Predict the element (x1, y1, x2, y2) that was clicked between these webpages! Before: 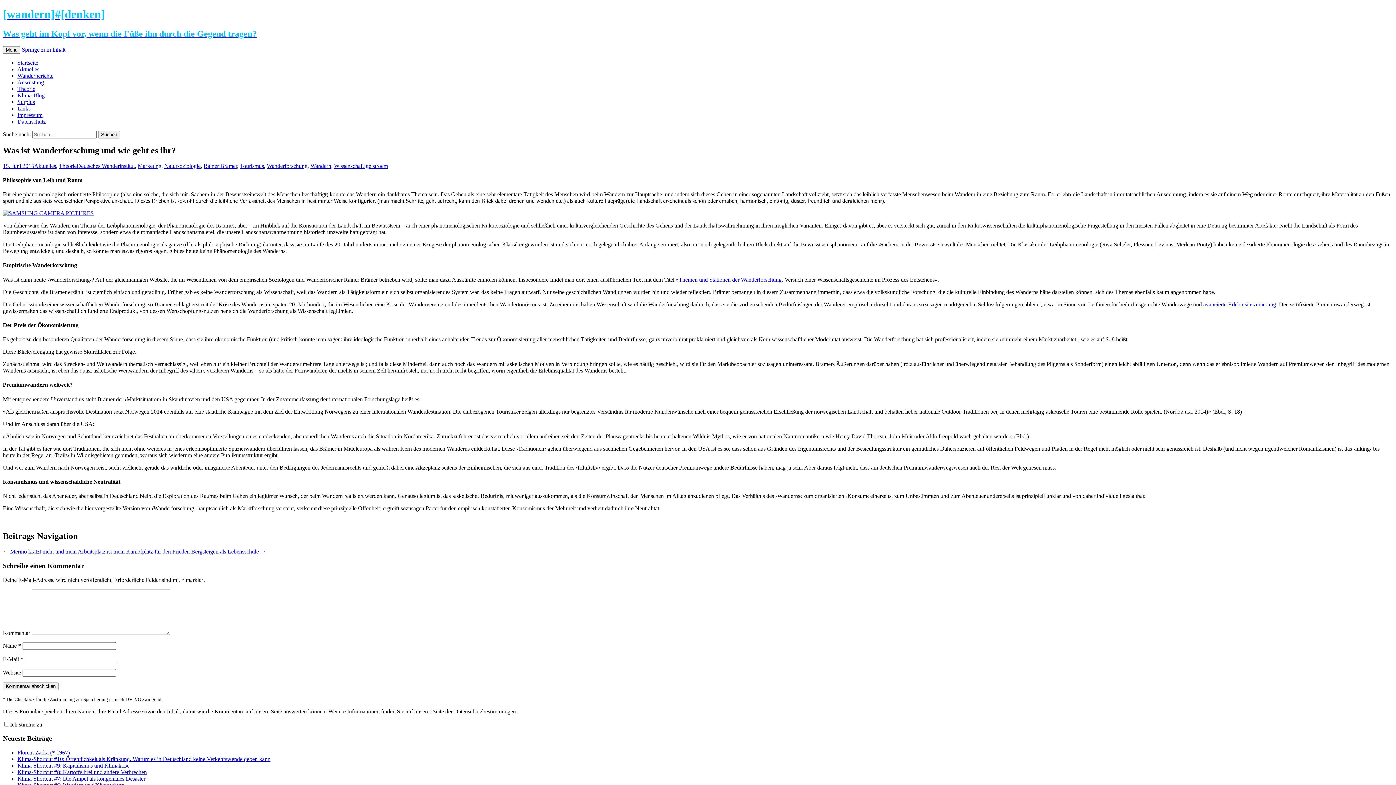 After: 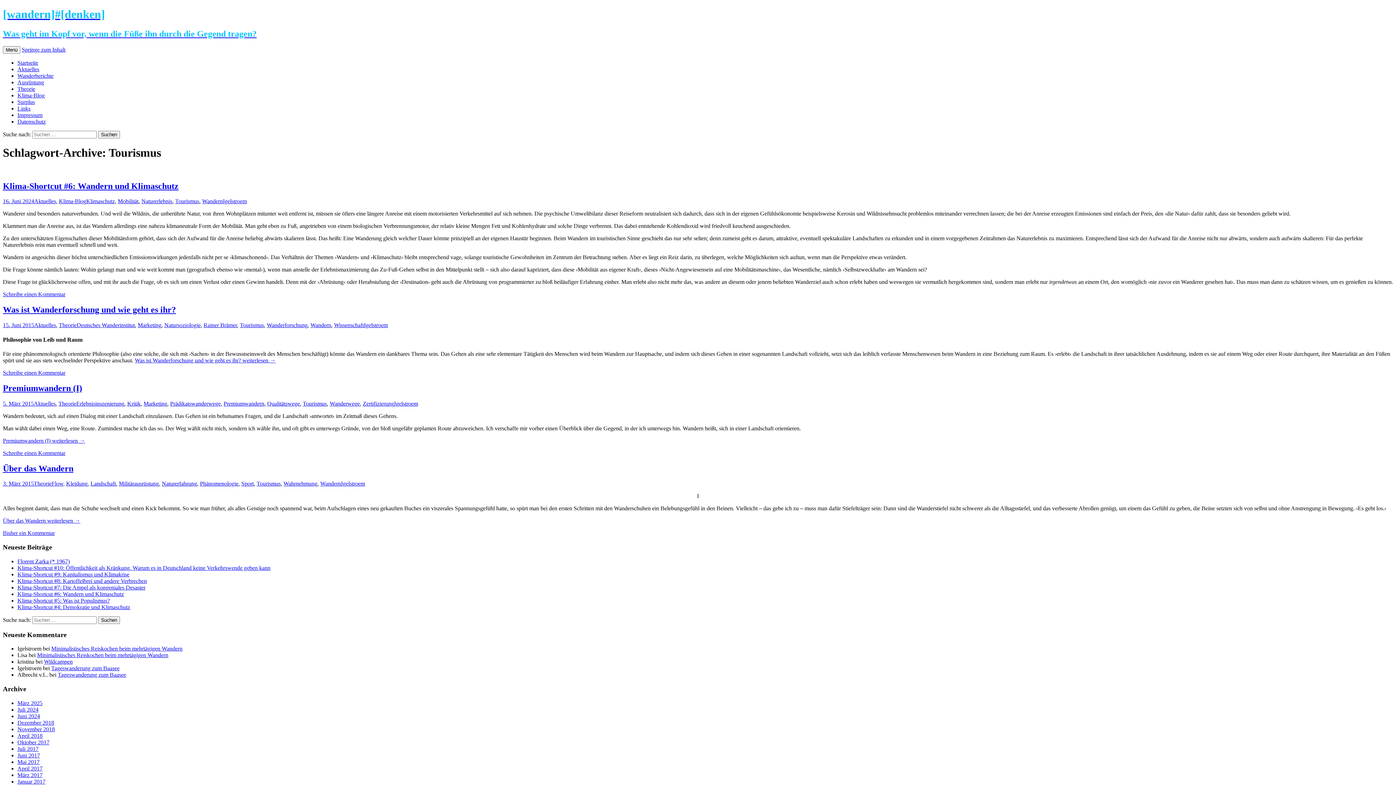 Action: bbox: (240, 162, 264, 168) label: Tourismus